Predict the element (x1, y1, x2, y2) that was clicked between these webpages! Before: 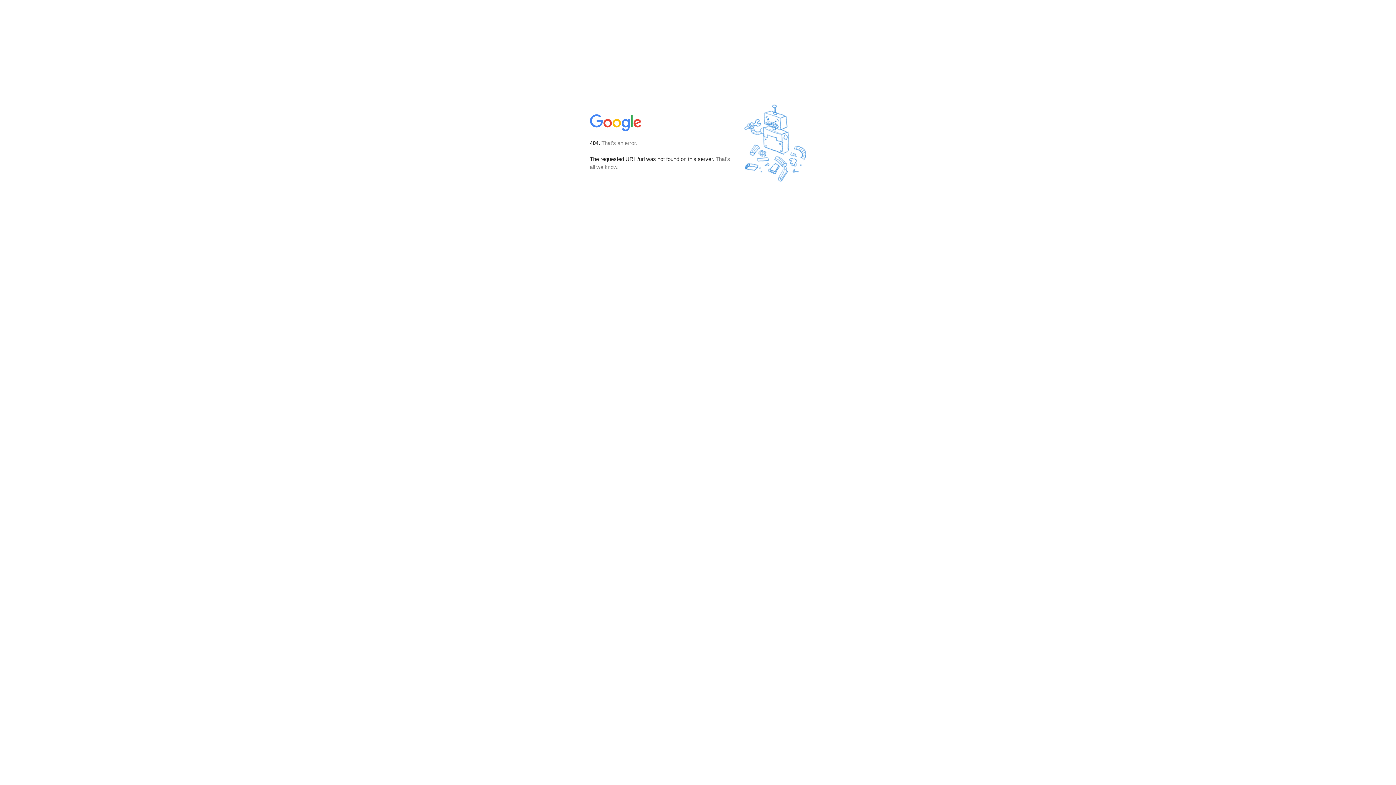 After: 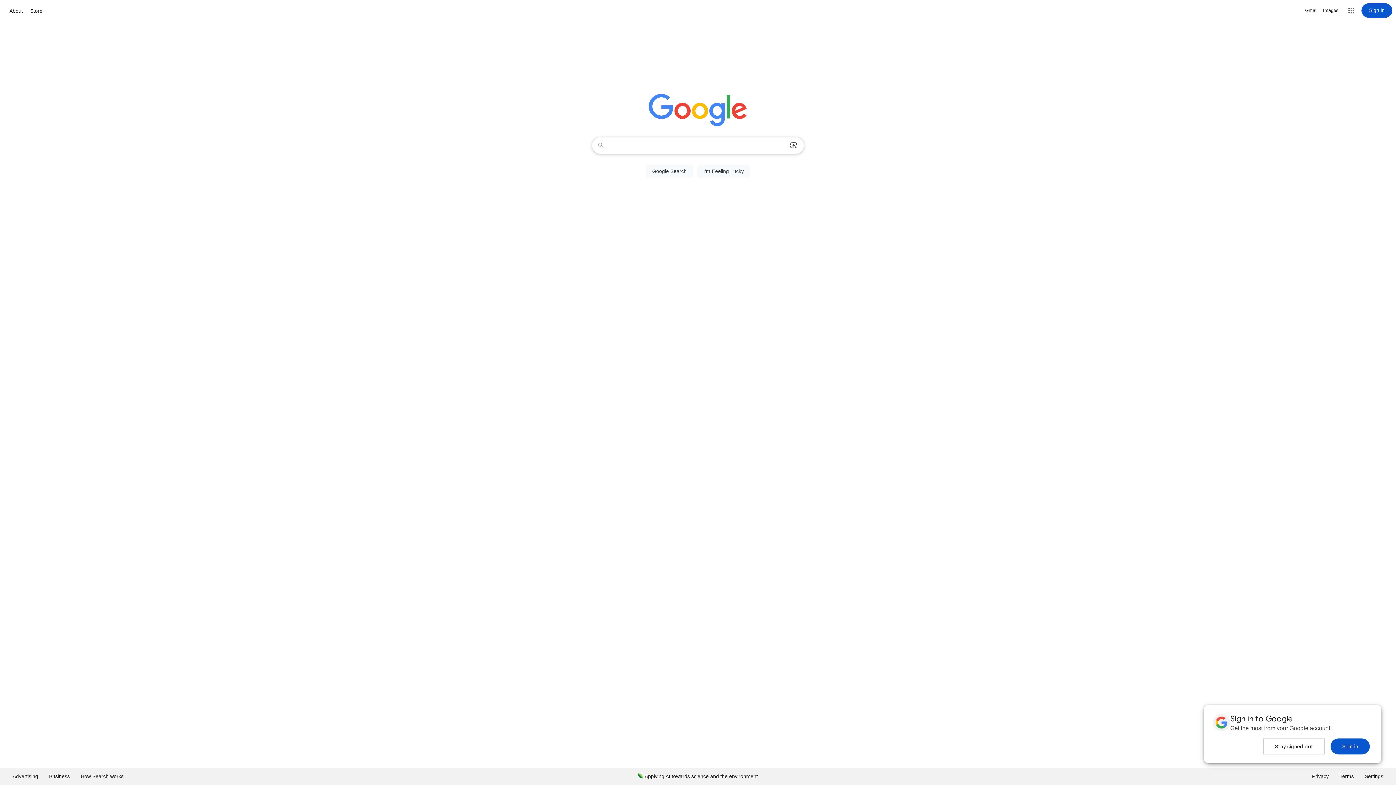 Action: bbox: (590, 127, 642, 134)